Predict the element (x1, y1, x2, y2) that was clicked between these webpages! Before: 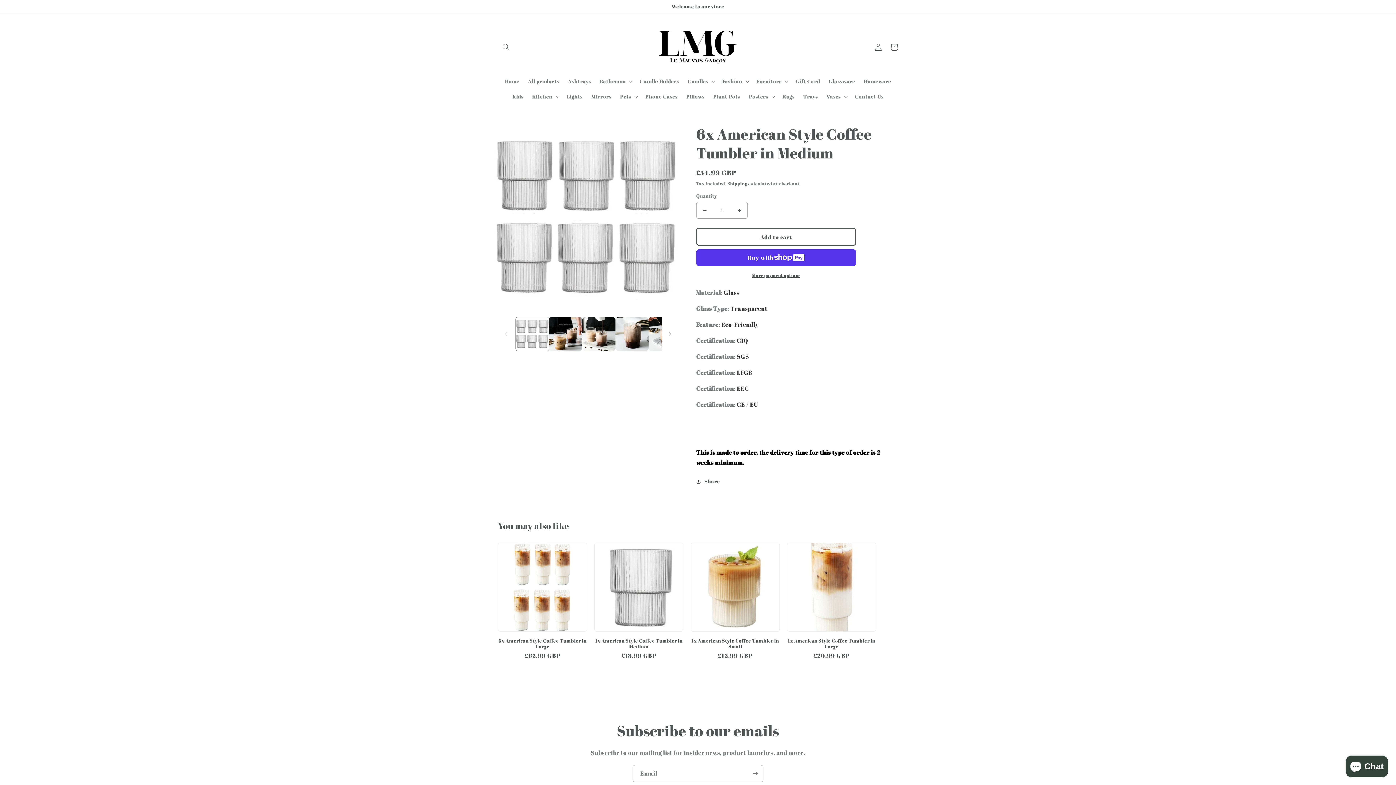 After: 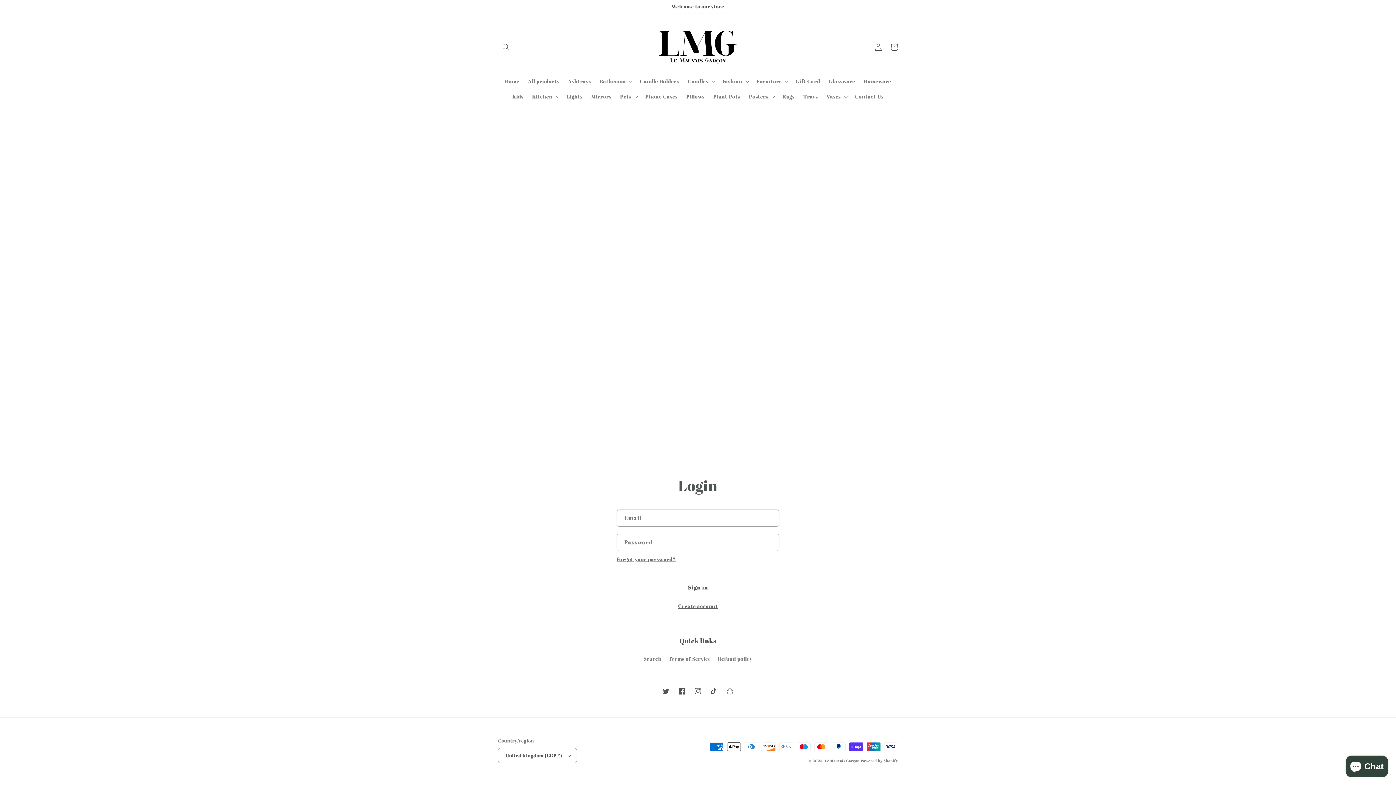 Action: bbox: (870, 39, 886, 55) label: Log in